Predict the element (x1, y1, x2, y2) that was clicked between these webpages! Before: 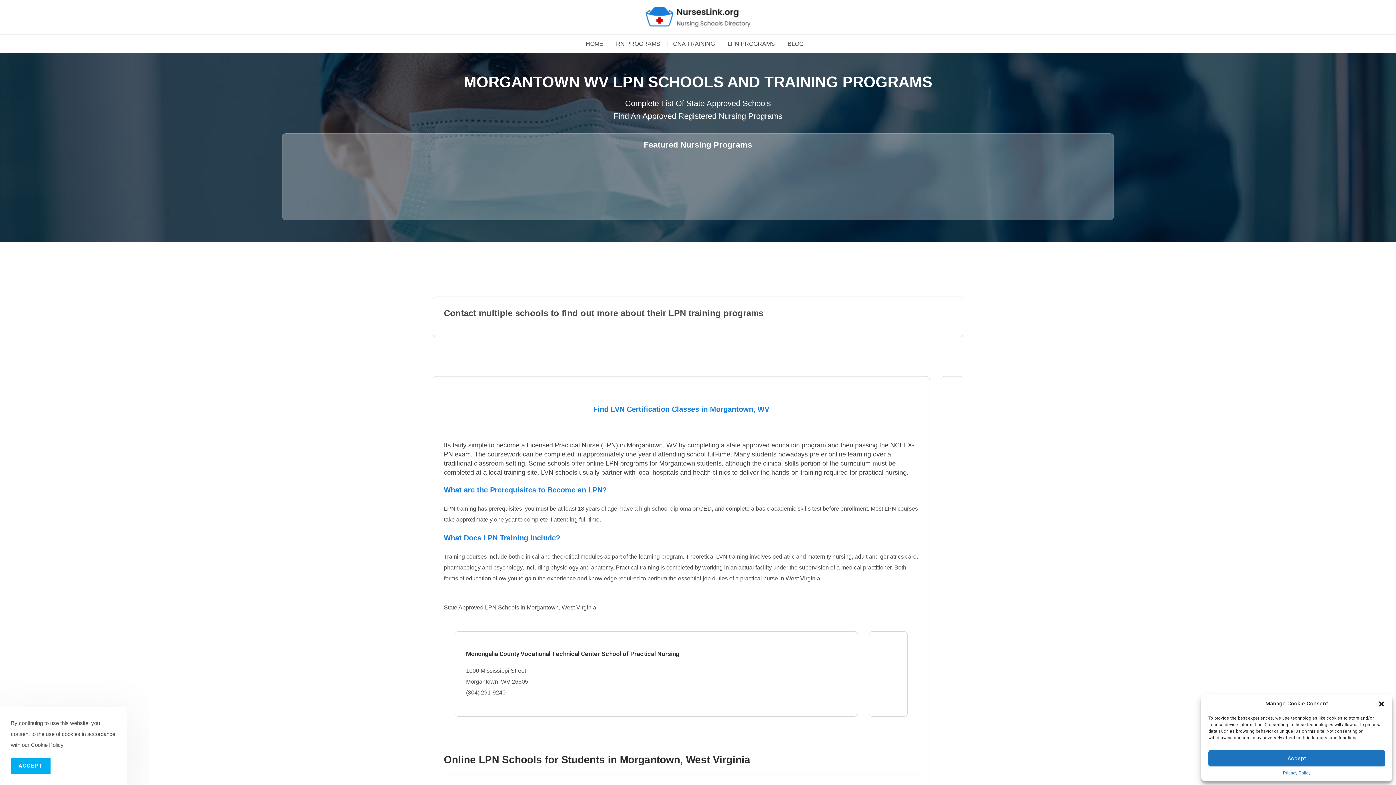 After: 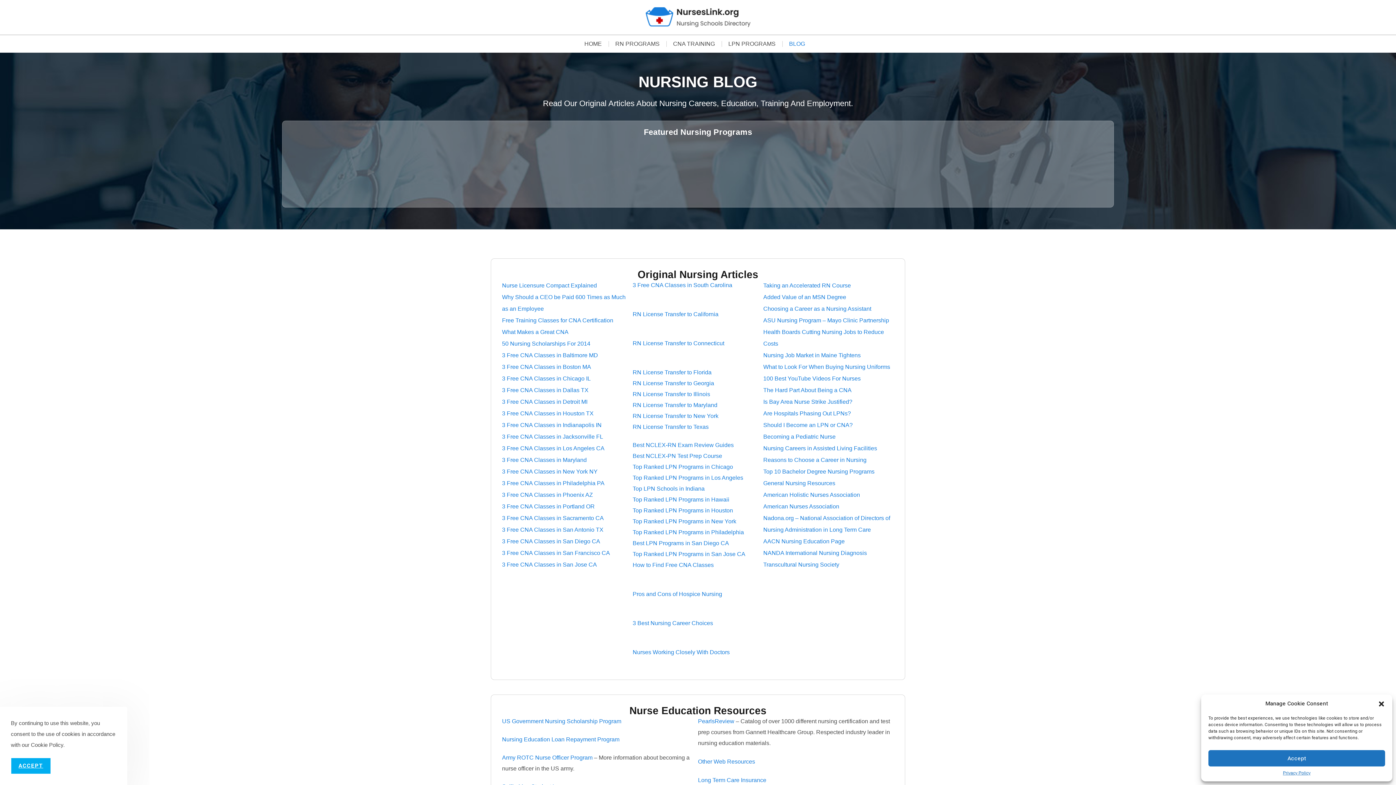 Action: bbox: (787, 41, 810, 46) label: BLOG